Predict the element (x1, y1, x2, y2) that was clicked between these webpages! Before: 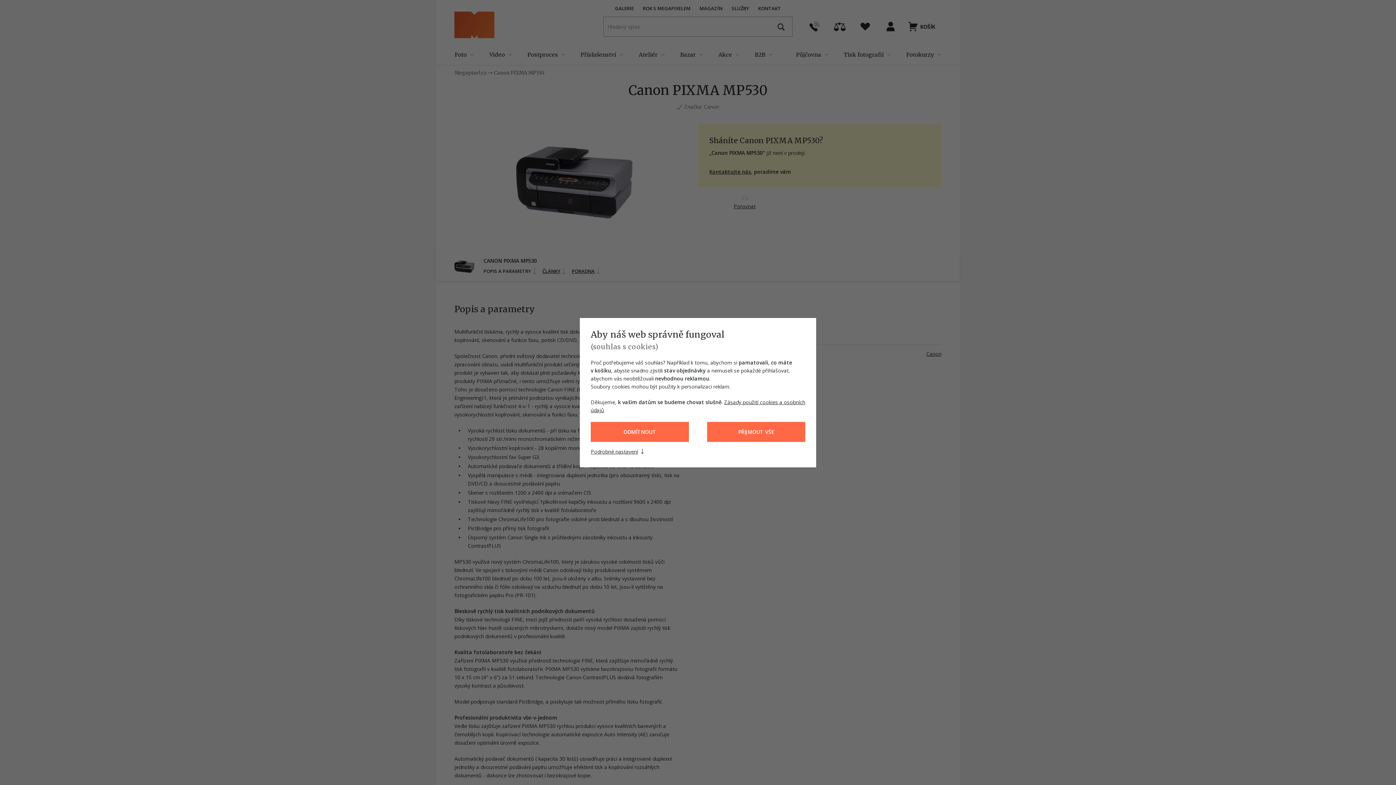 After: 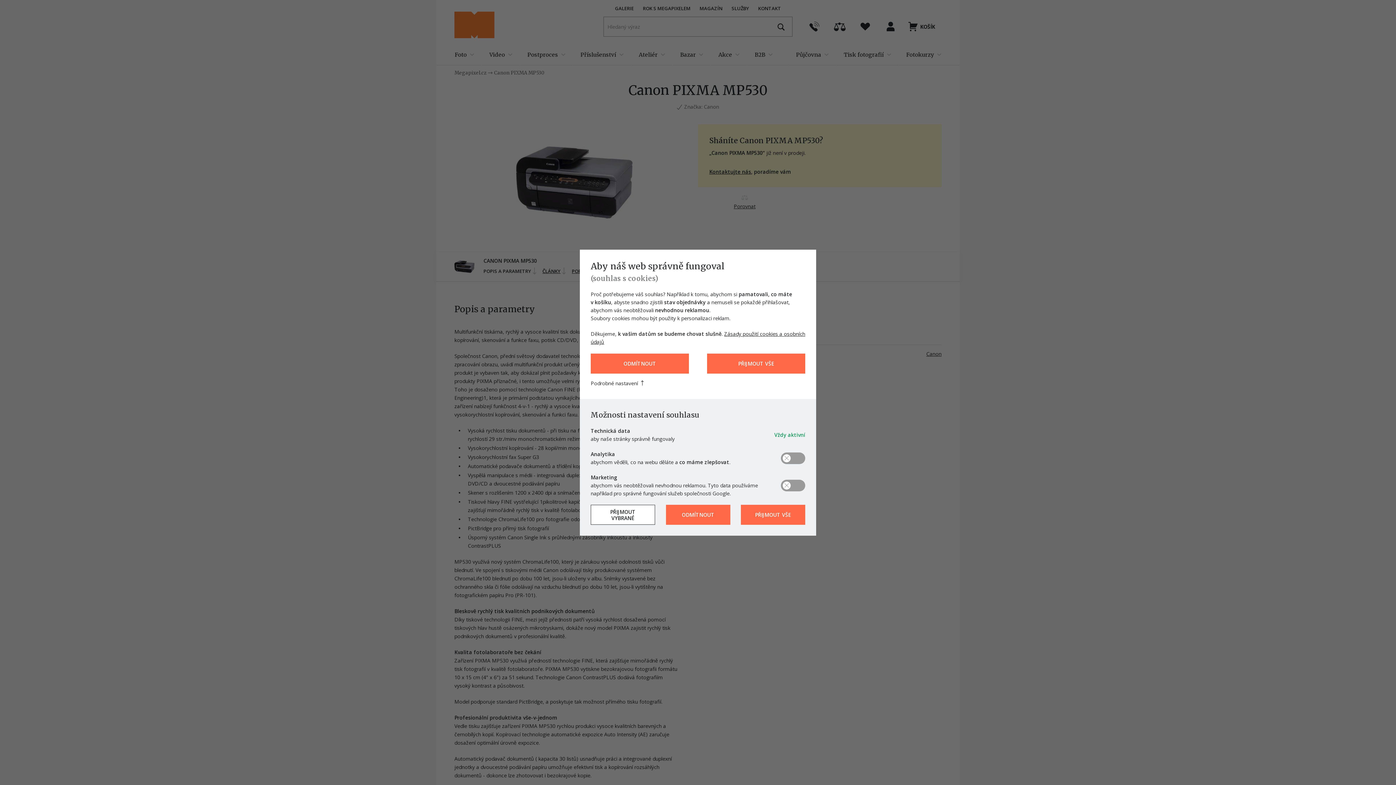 Action: bbox: (590, 446, 647, 455) label: Podrobné nastavení 